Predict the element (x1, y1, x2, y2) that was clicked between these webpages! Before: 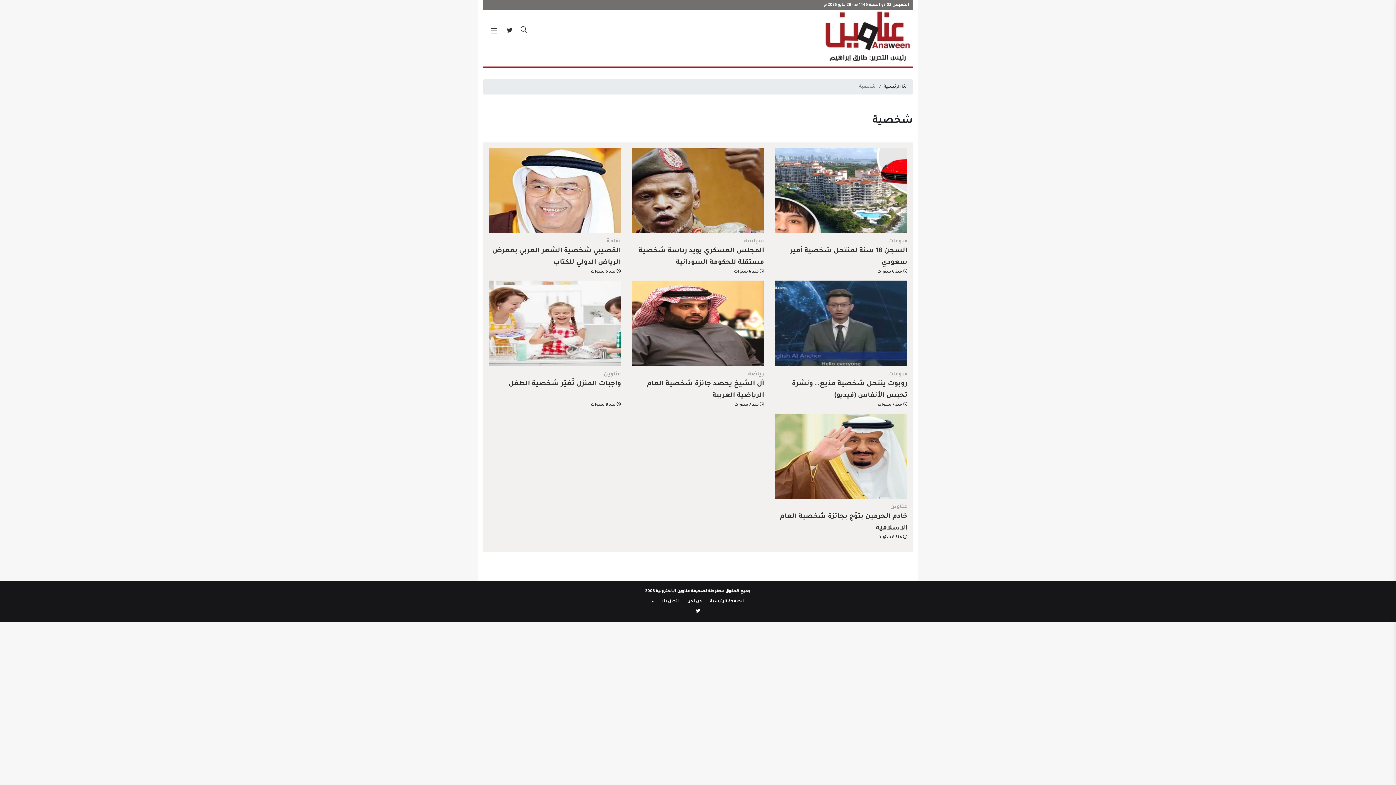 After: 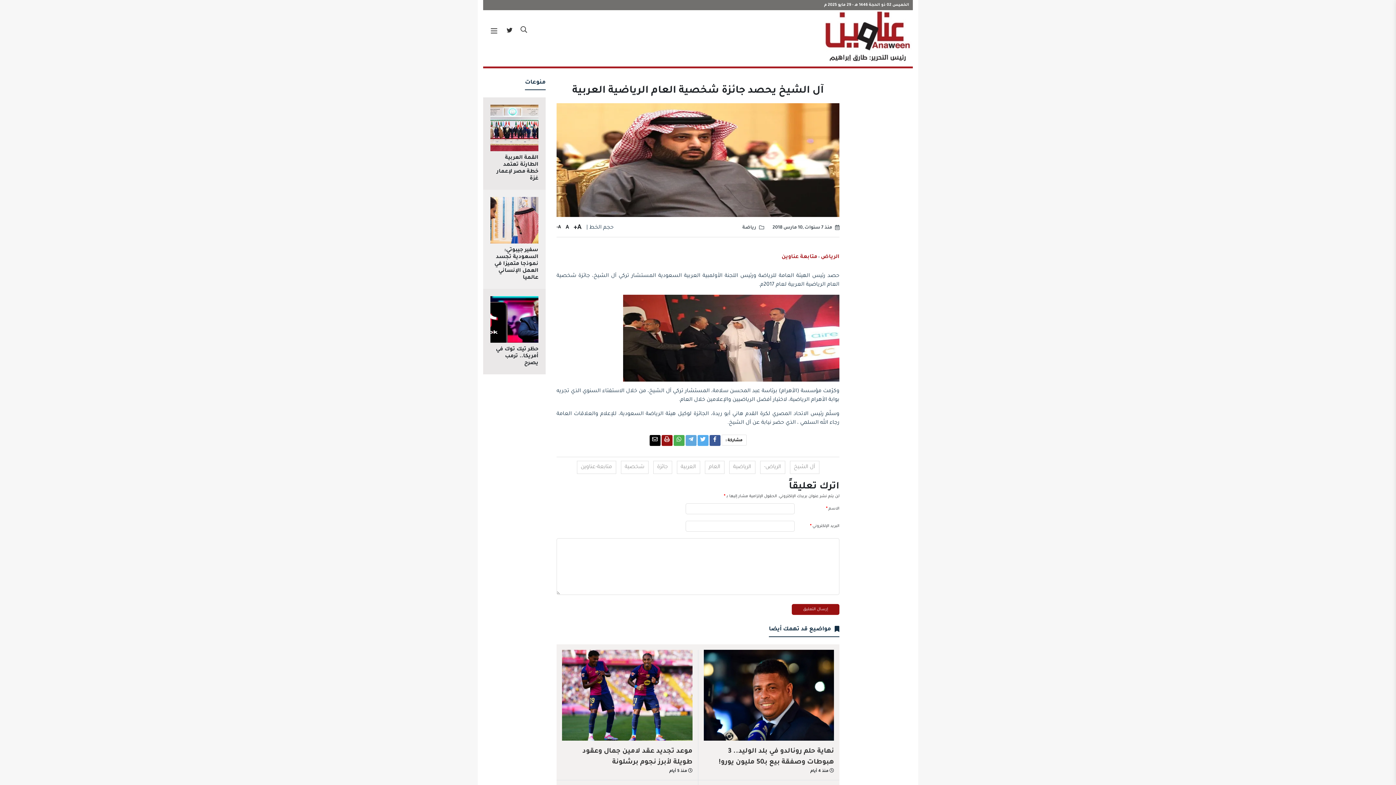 Action: bbox: (632, 280, 764, 366)